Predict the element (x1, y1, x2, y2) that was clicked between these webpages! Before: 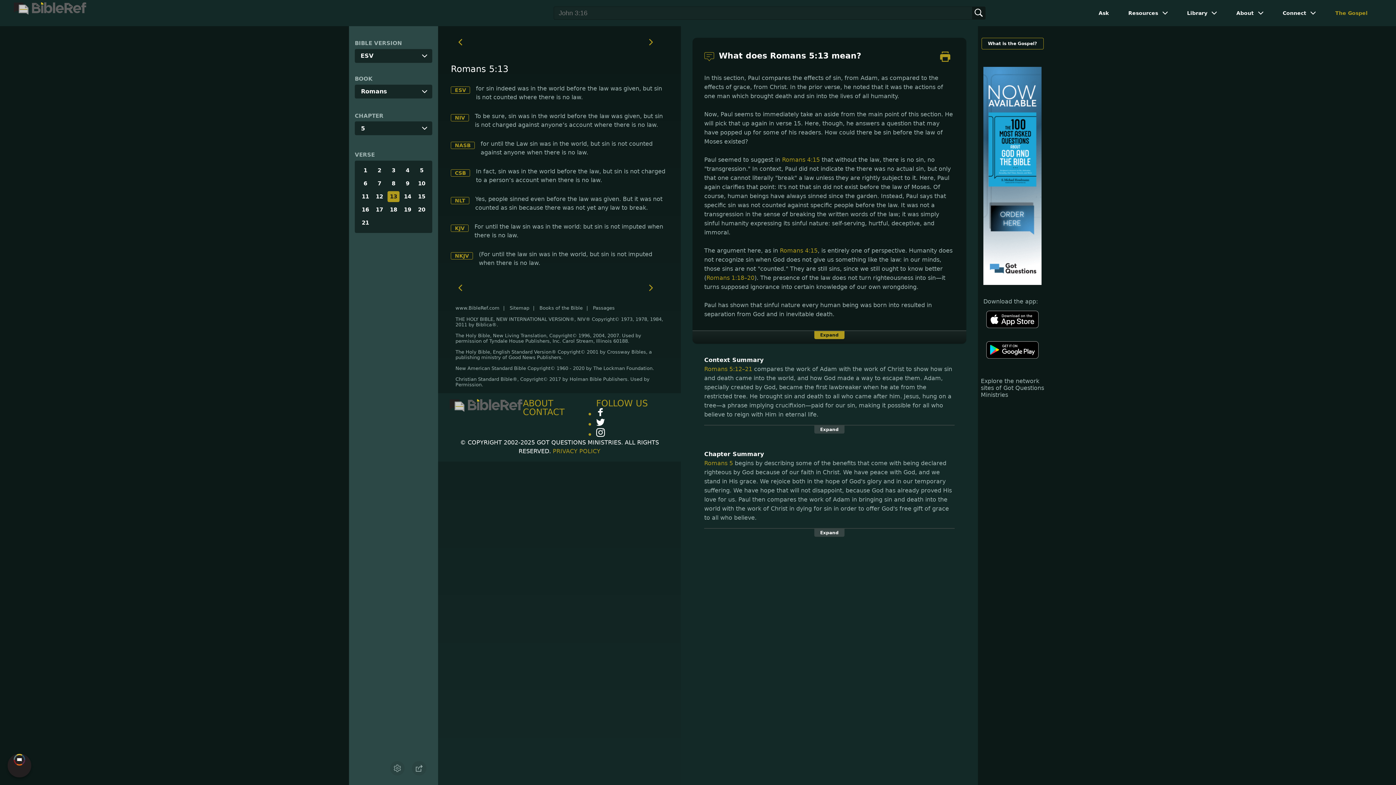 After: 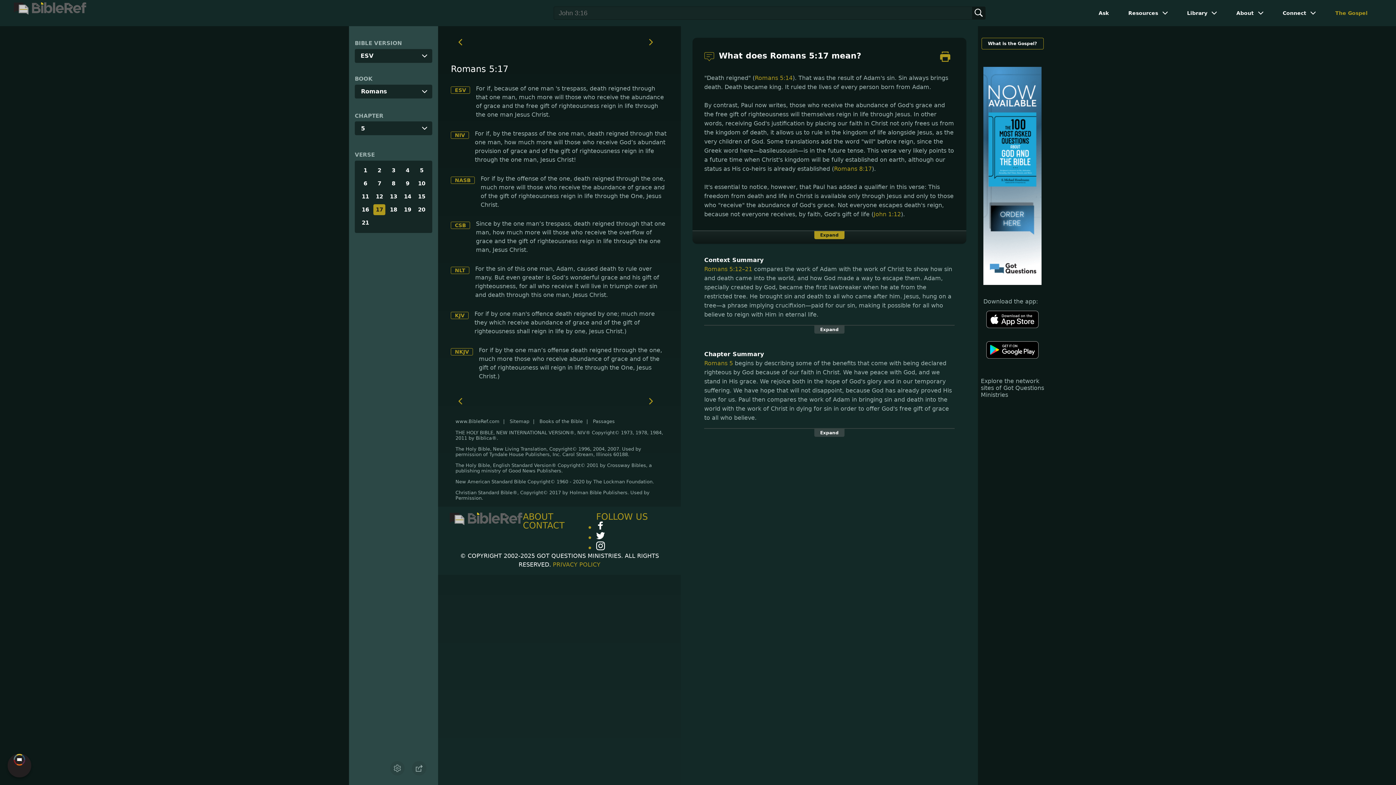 Action: bbox: (373, 204, 385, 215) label: 17